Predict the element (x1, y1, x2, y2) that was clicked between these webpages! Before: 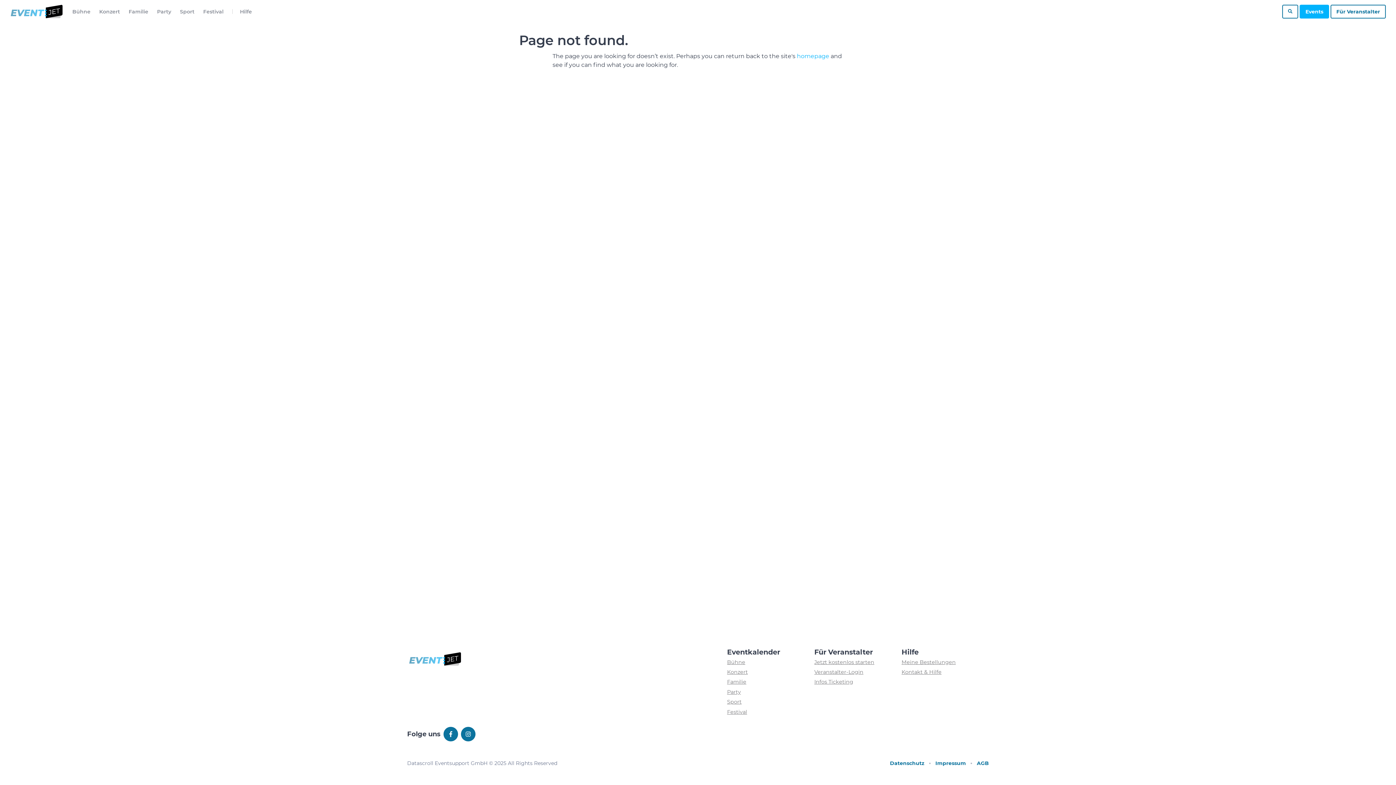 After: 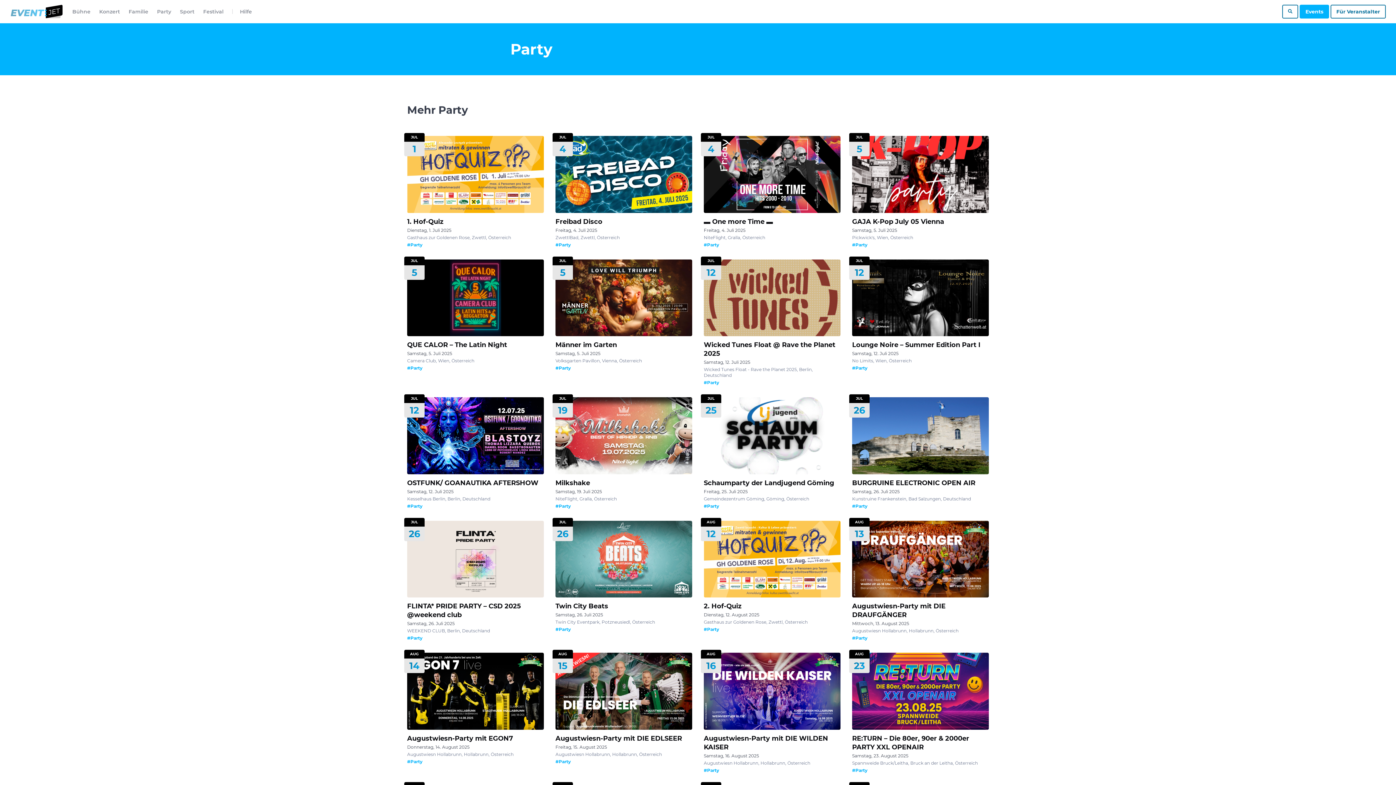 Action: label: Party bbox: (727, 689, 741, 695)